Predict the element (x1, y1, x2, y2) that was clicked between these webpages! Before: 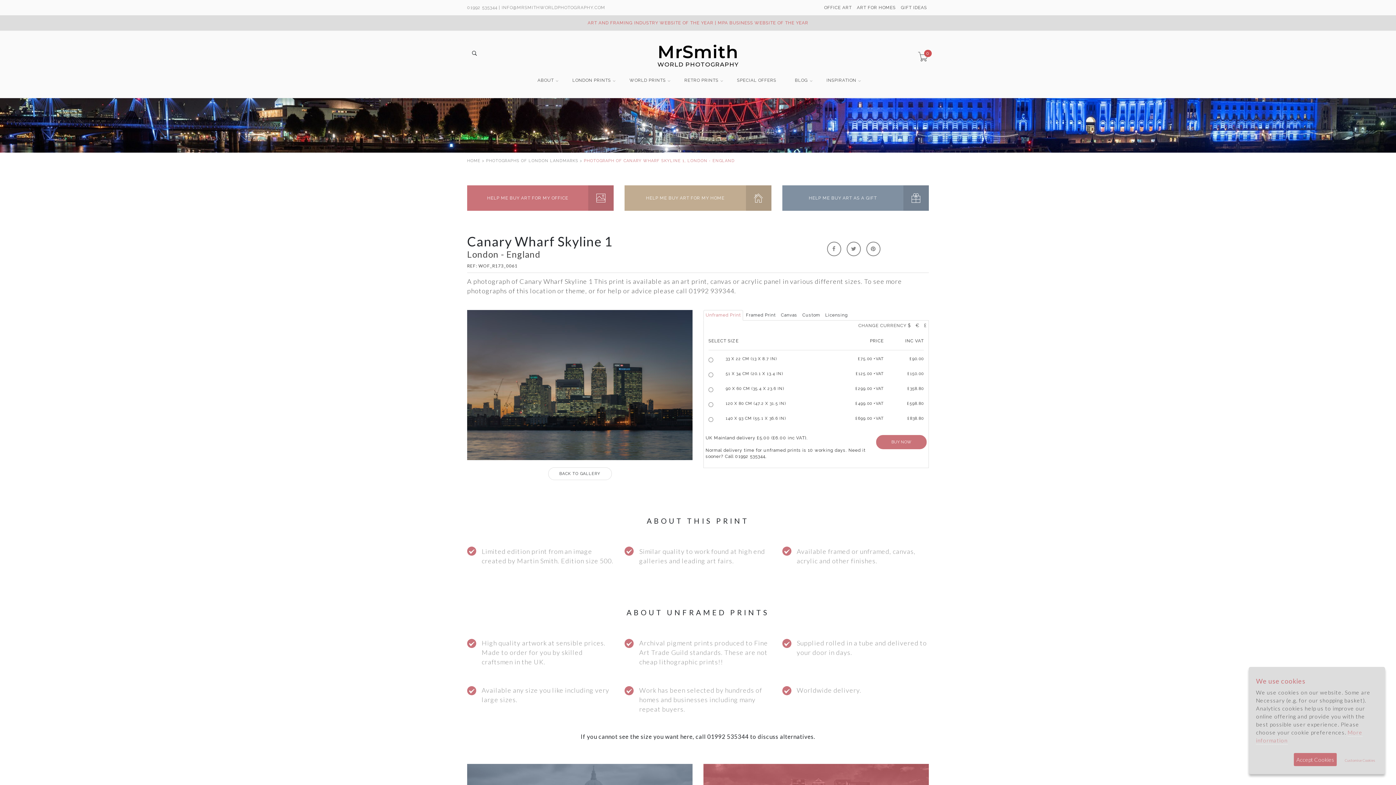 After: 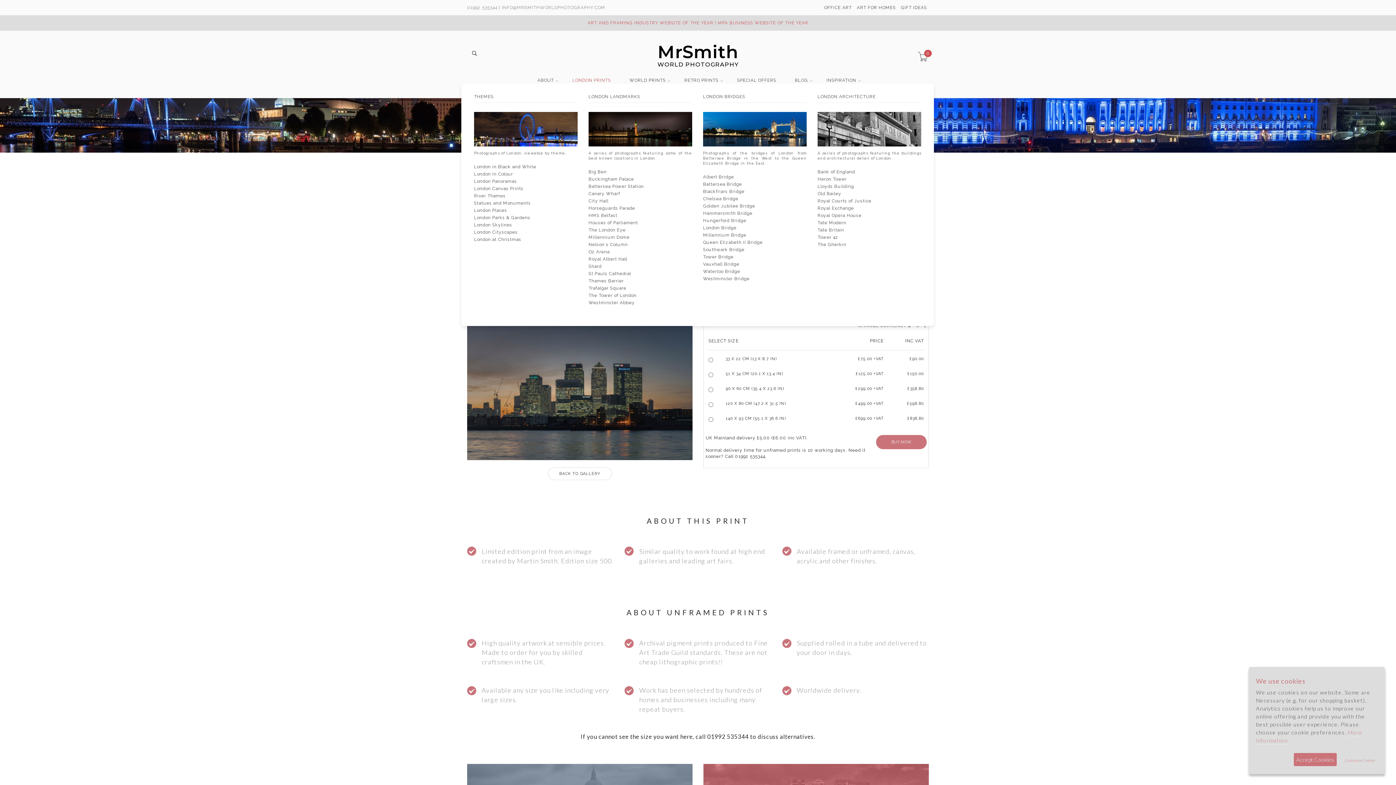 Action: bbox: (572, 78, 611, 85) label: LONDON PRINTS